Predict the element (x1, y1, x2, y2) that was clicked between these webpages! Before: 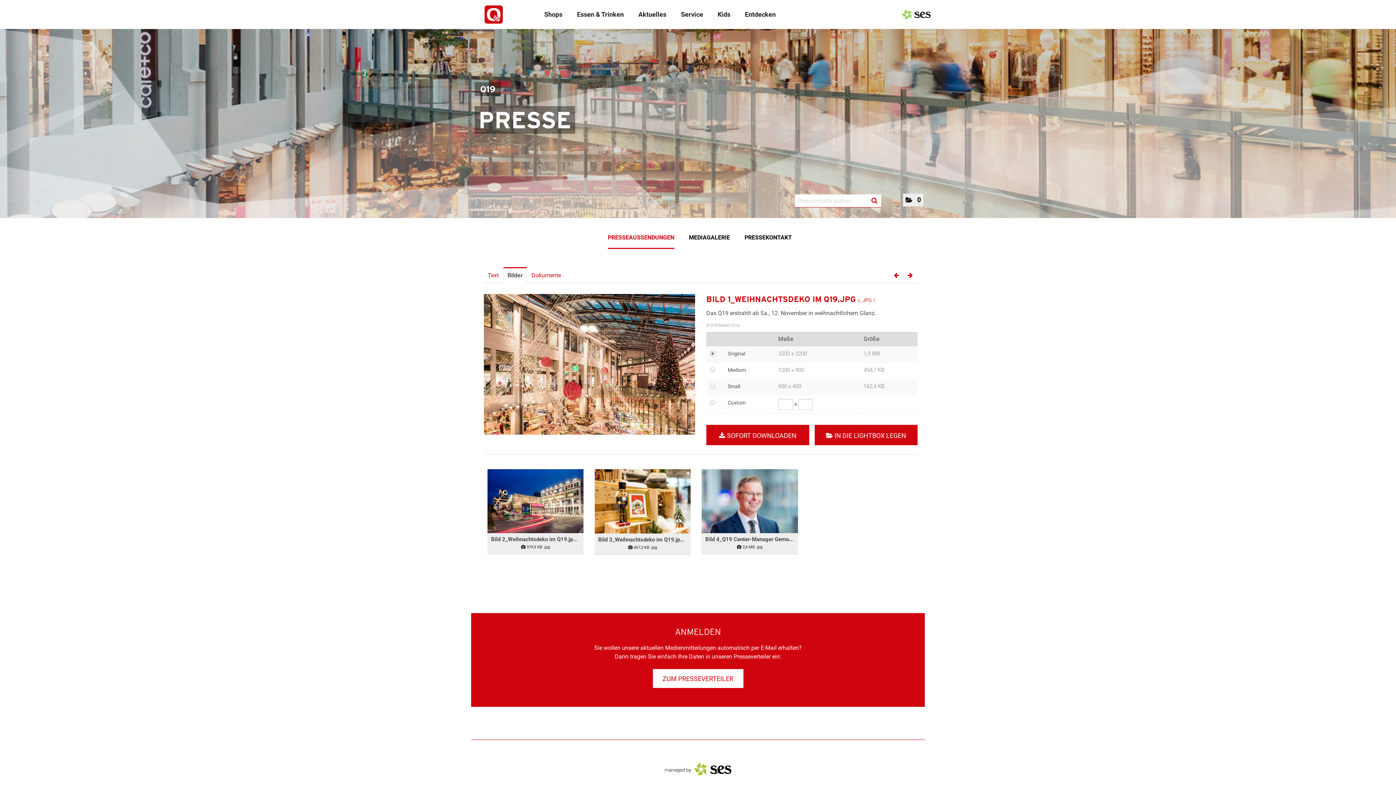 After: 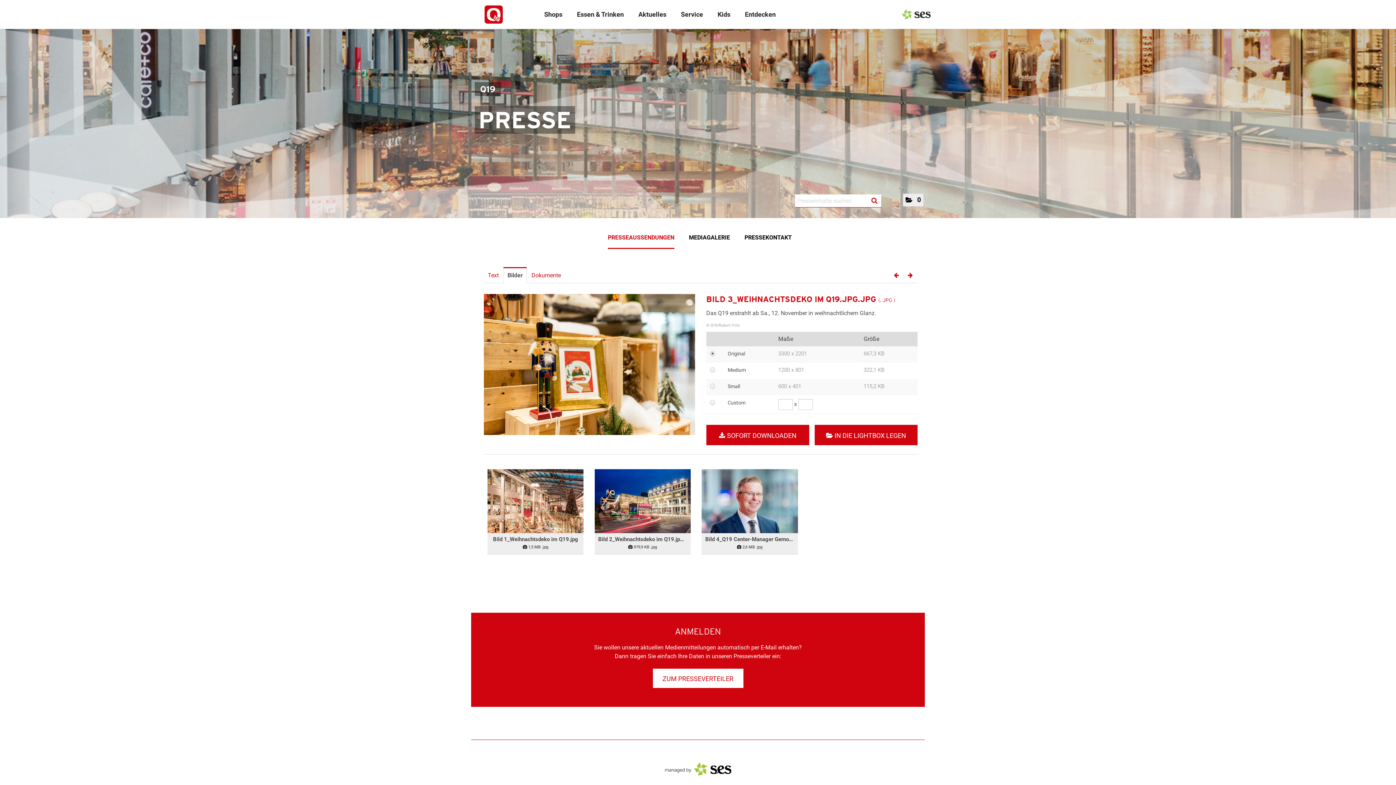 Action: label: Details anzeigen bbox: (594, 469, 690, 533)